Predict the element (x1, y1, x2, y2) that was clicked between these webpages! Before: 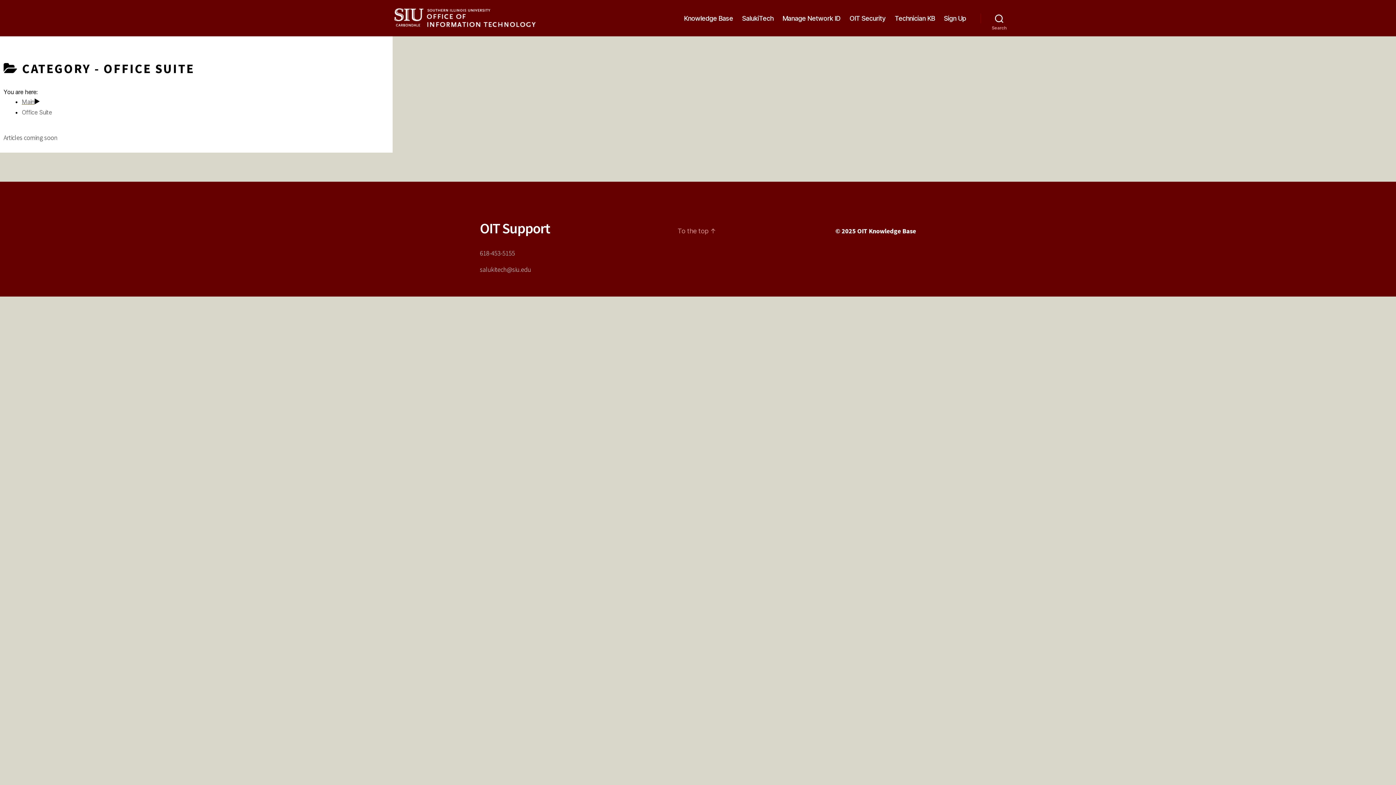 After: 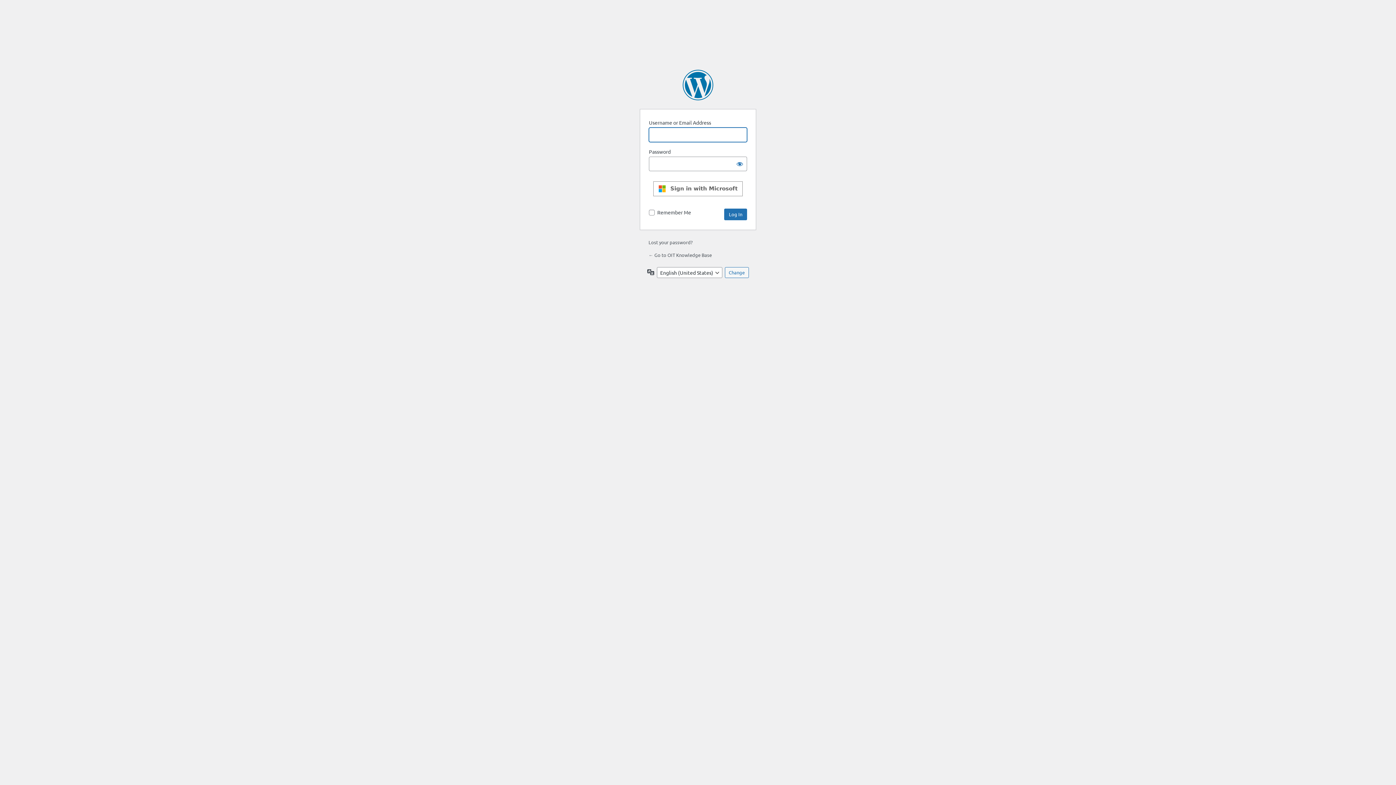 Action: label: Technician KB bbox: (894, 14, 935, 22)